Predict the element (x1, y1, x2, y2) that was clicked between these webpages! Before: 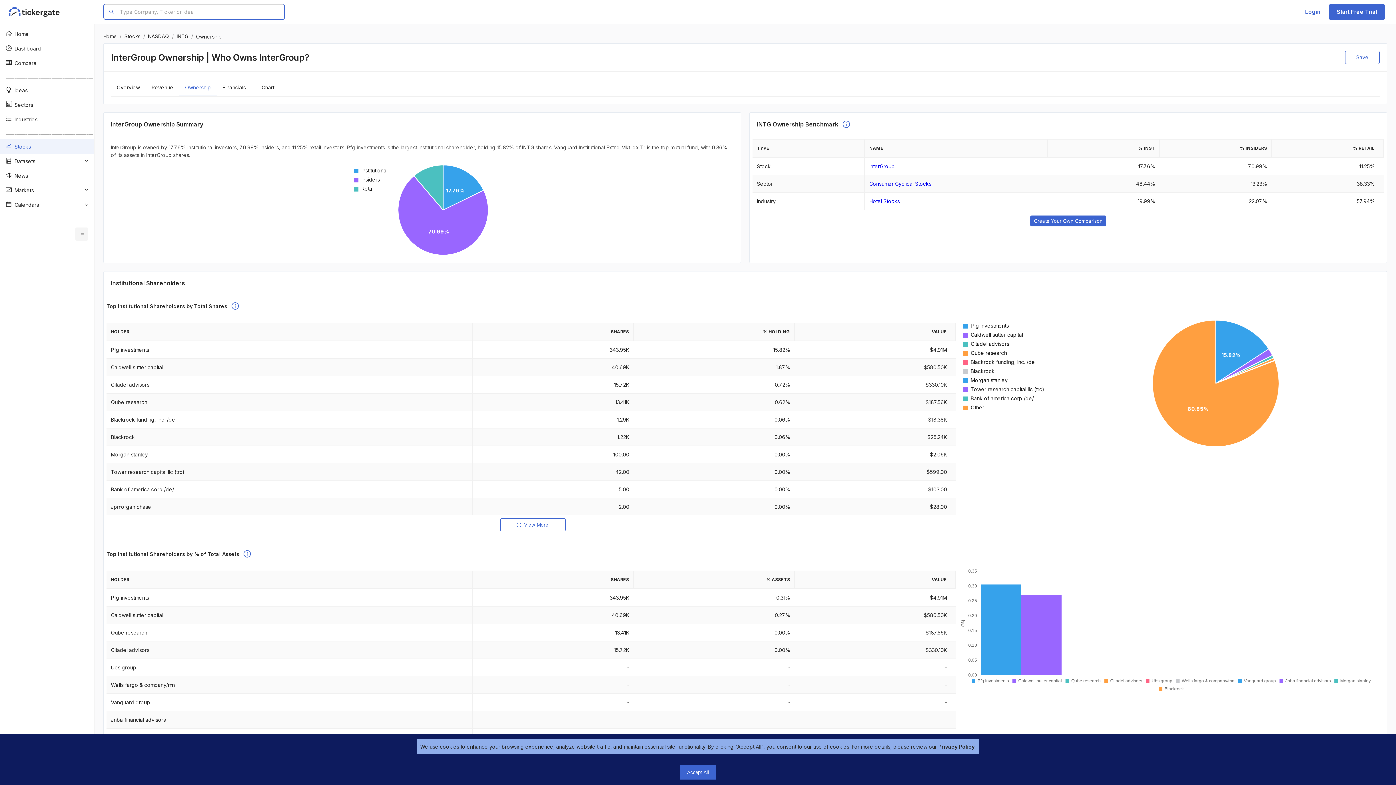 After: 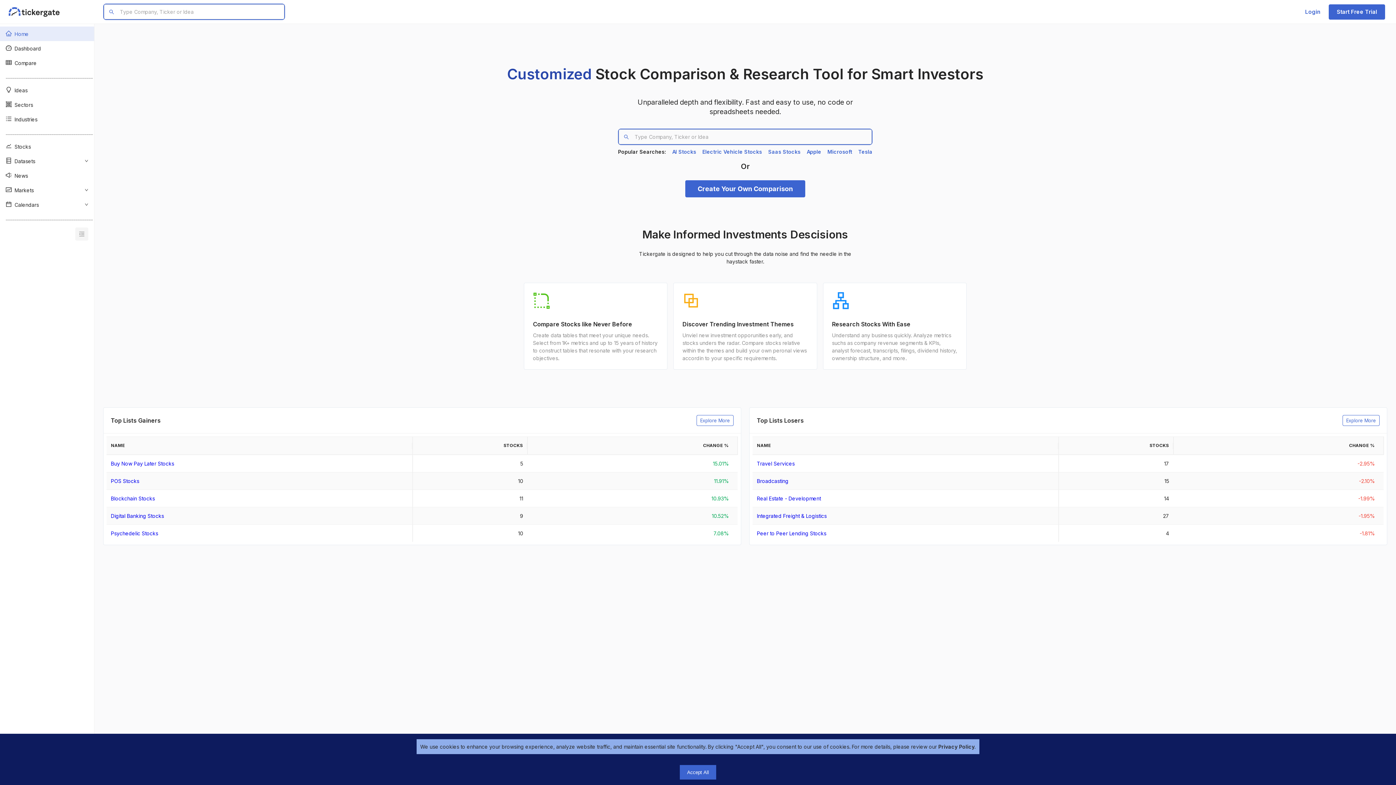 Action: bbox: (0, 26, 94, 41) label: Home